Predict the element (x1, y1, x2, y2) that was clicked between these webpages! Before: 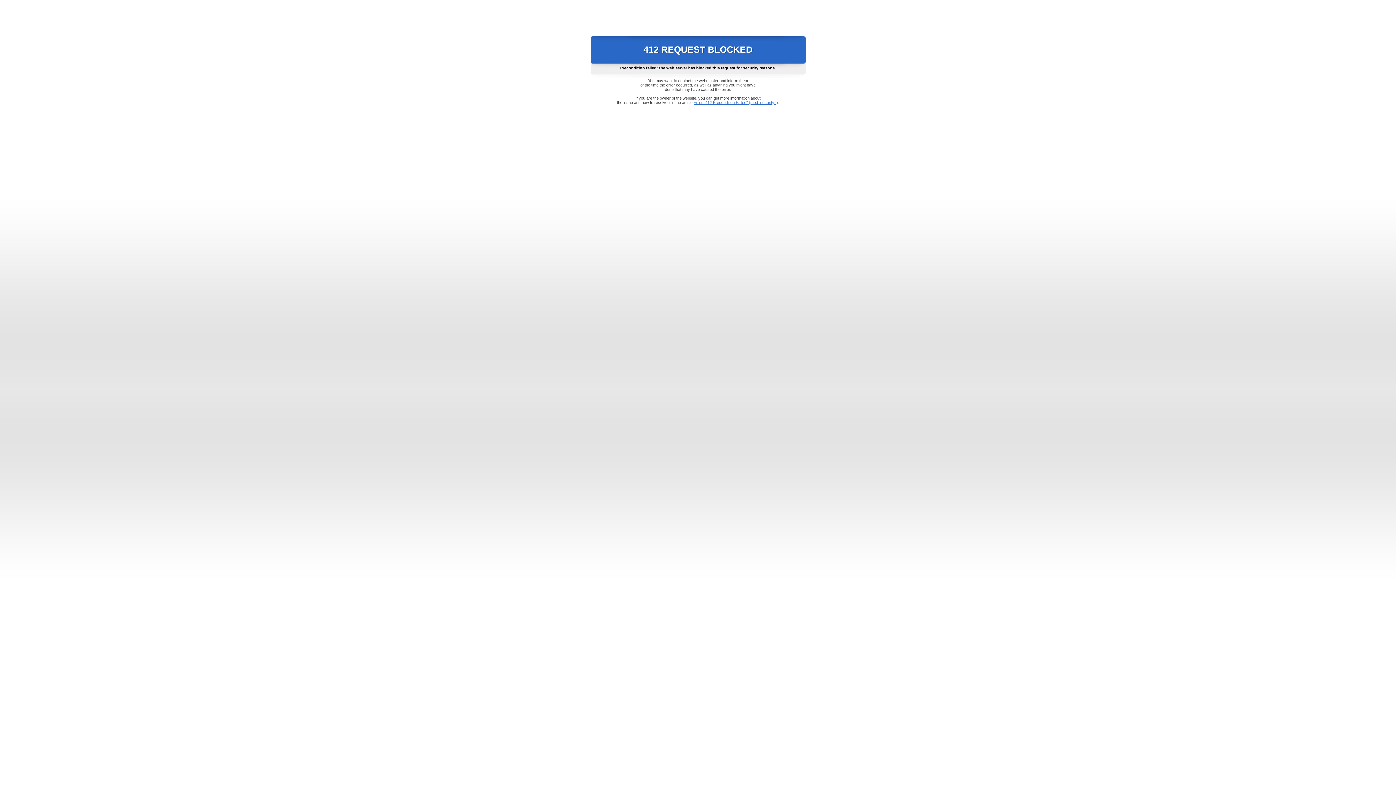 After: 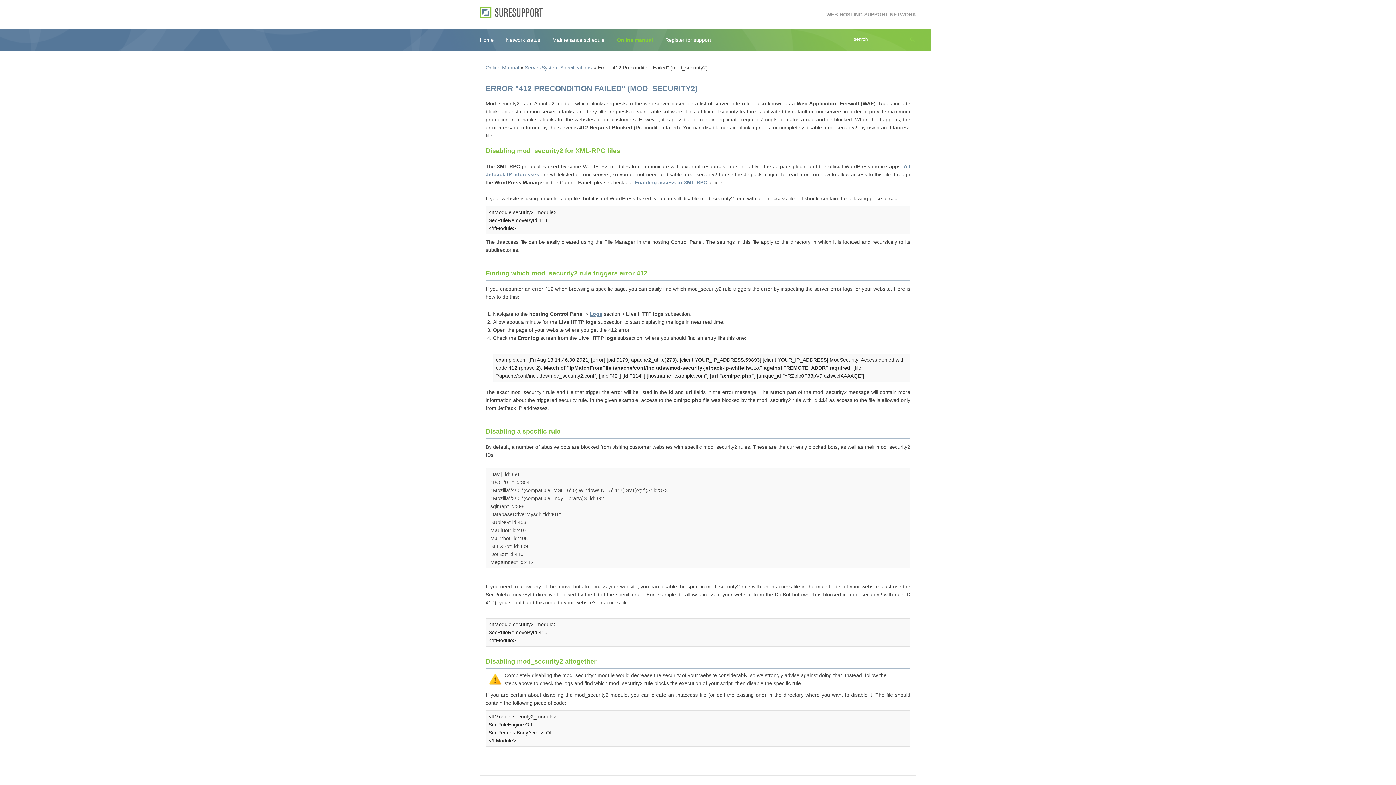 Action: label: Error "412 Precondition Failed" (mod_security2) bbox: (693, 100, 778, 104)